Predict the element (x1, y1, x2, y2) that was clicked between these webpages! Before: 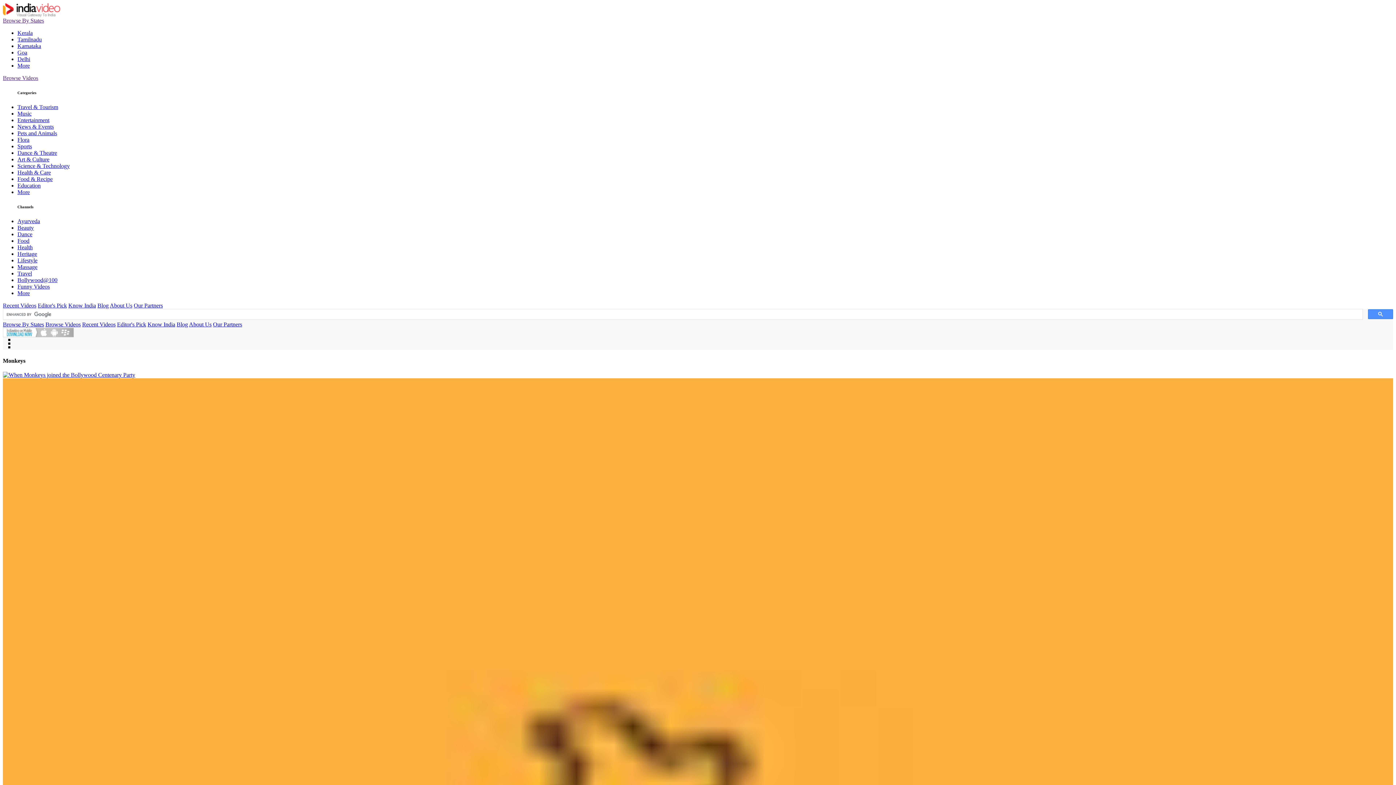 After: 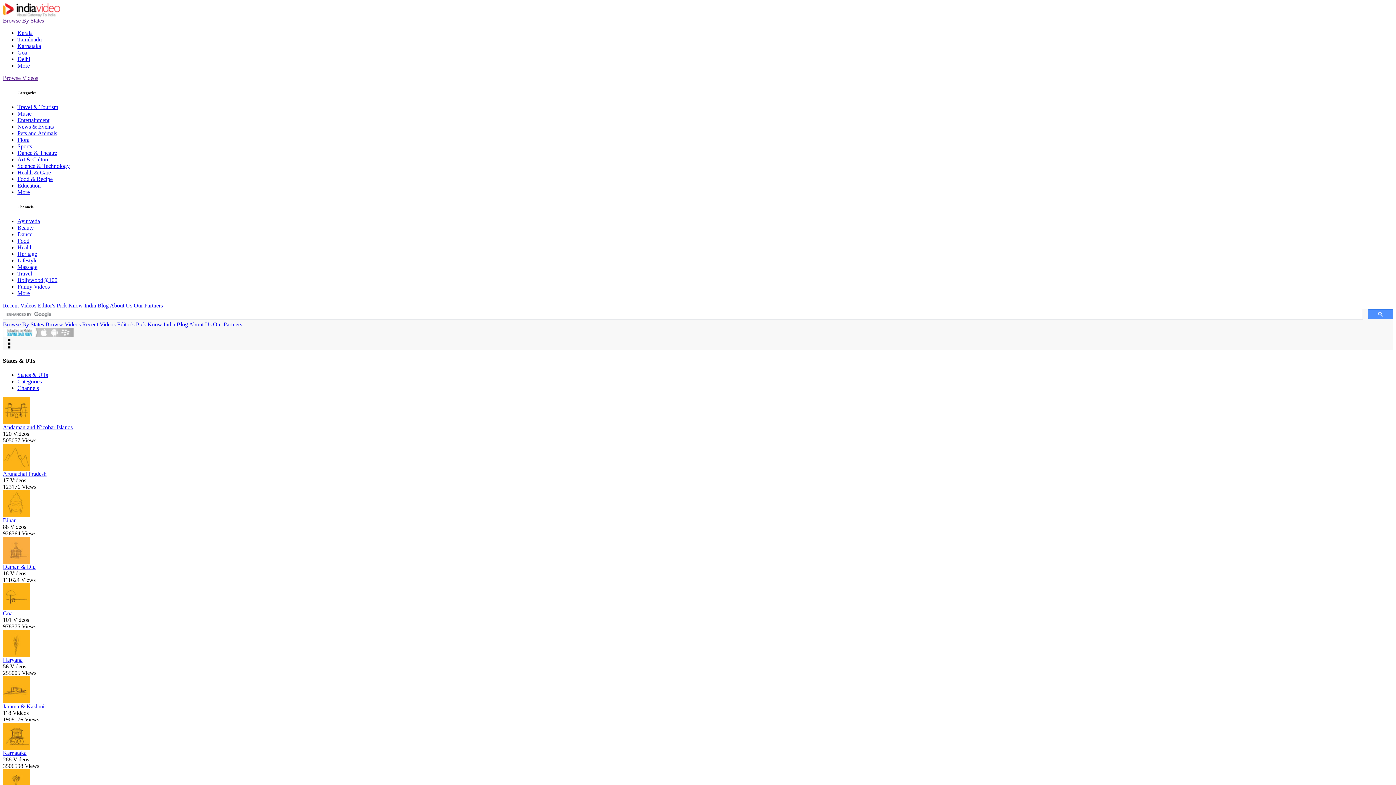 Action: label: Browse By States bbox: (2, 321, 44, 327)